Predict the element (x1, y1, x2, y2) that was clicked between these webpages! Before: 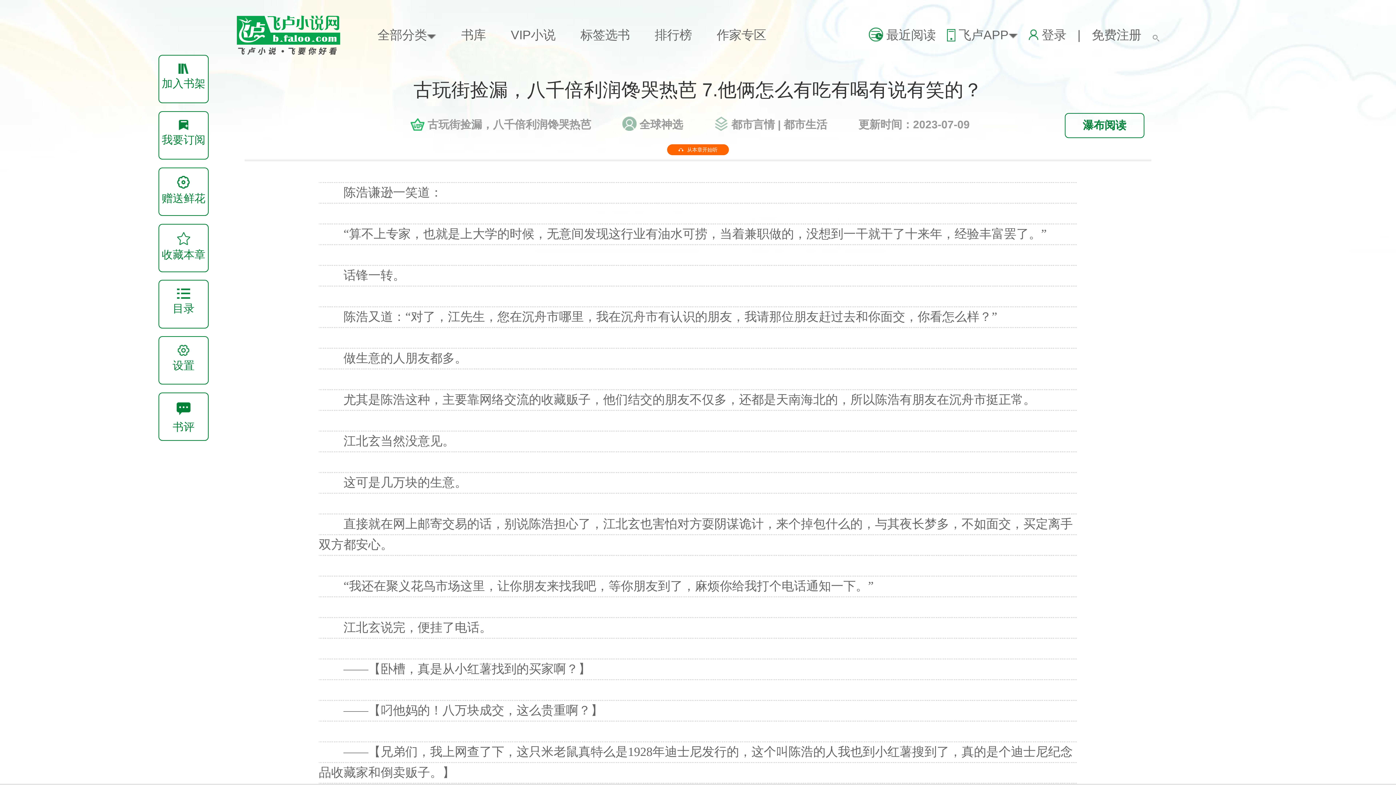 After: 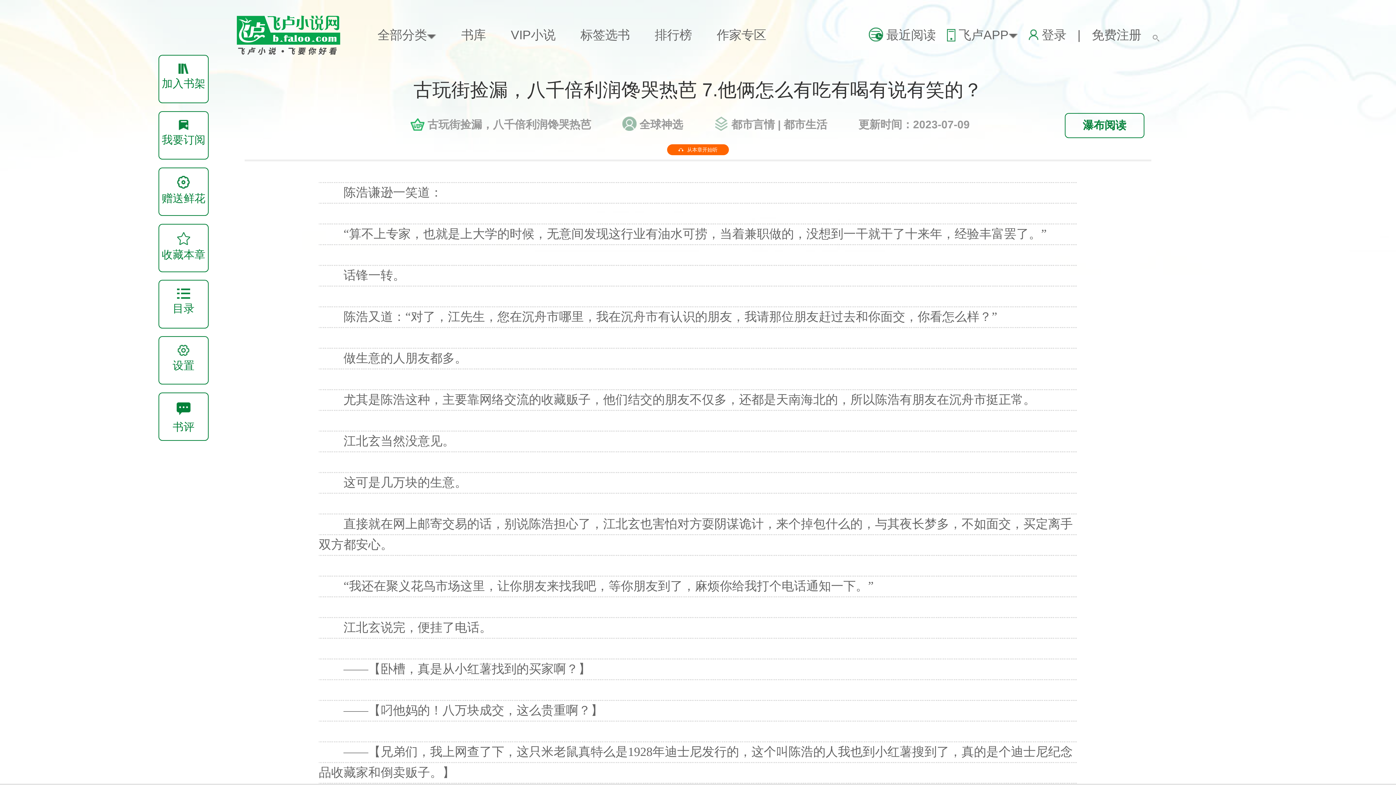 Action: label: 作家专区 bbox: (716, 28, 766, 41)